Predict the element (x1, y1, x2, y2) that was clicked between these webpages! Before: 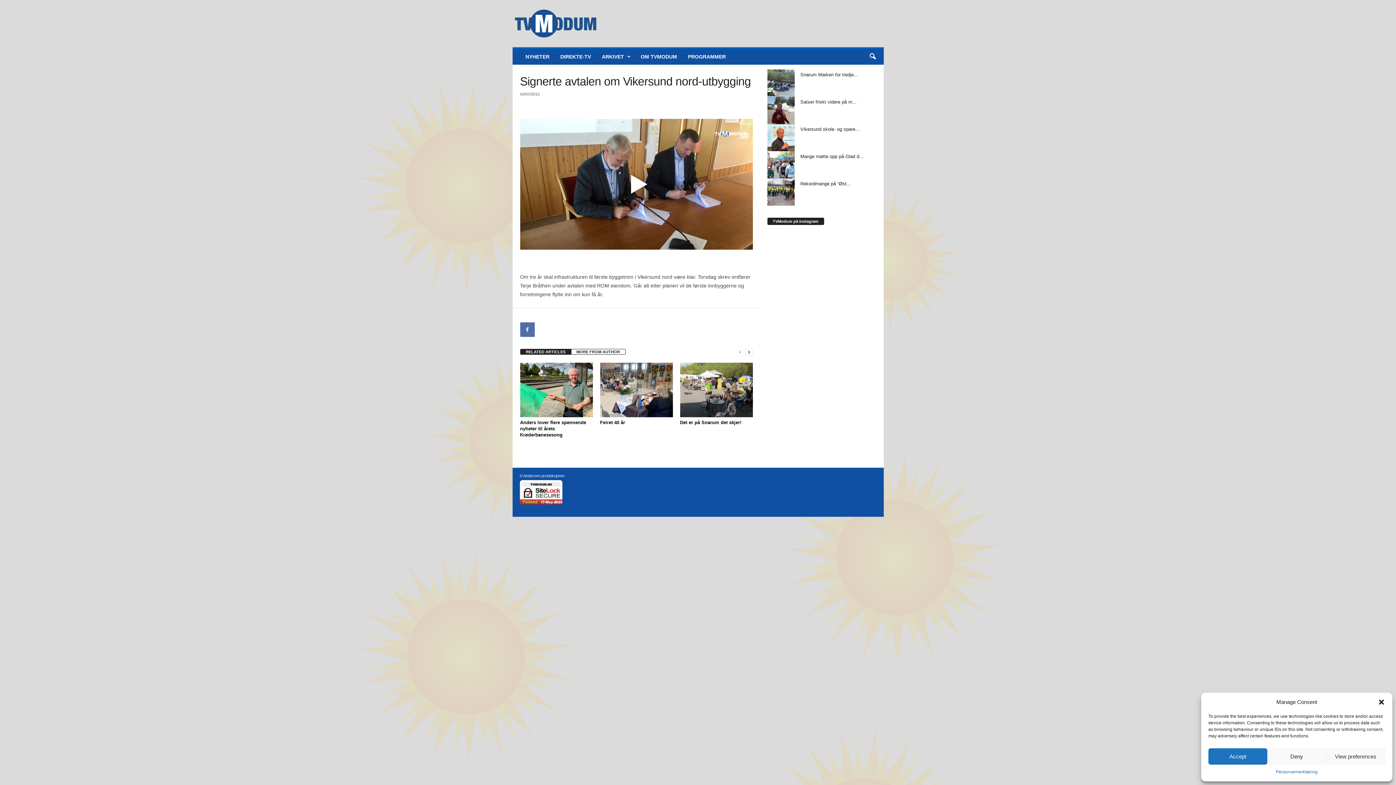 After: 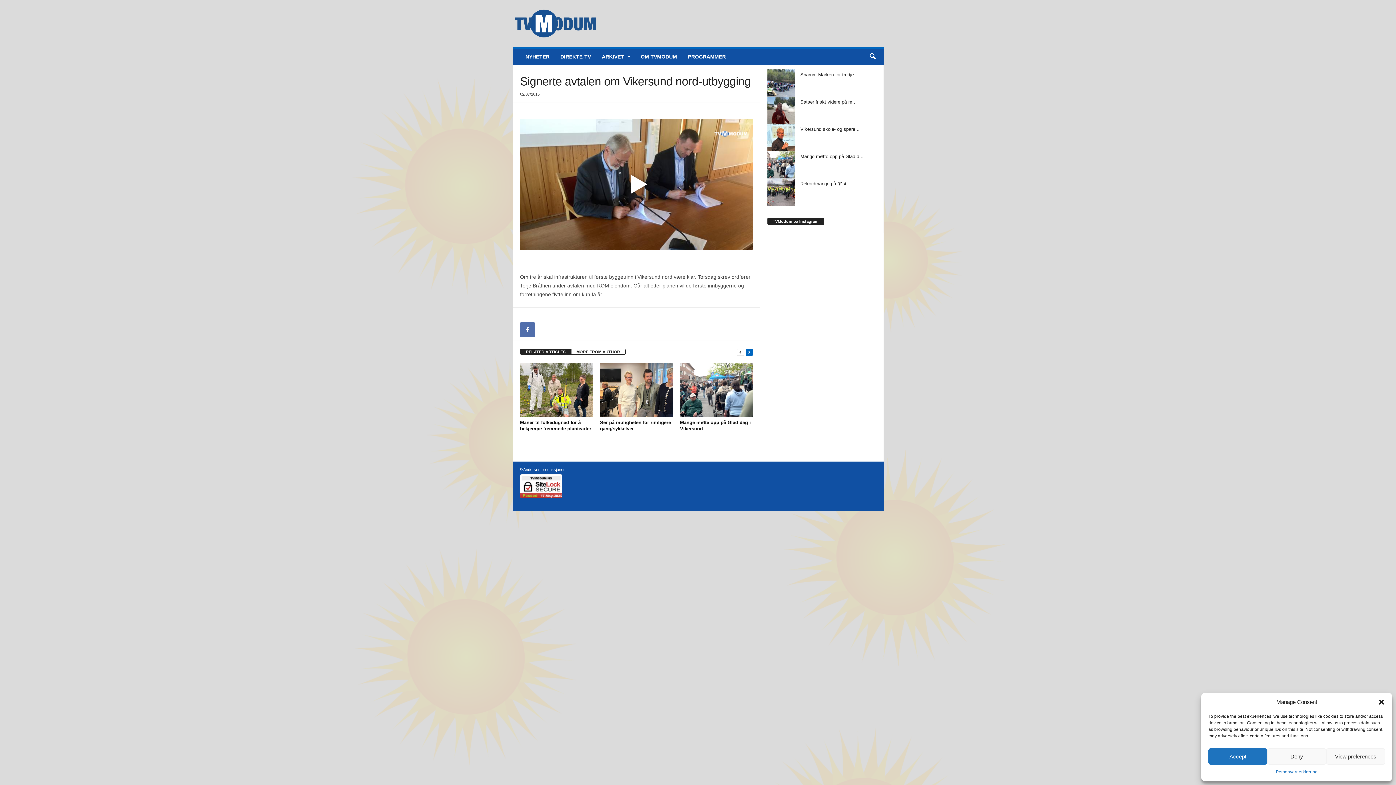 Action: bbox: (745, 348, 752, 356) label: next-page